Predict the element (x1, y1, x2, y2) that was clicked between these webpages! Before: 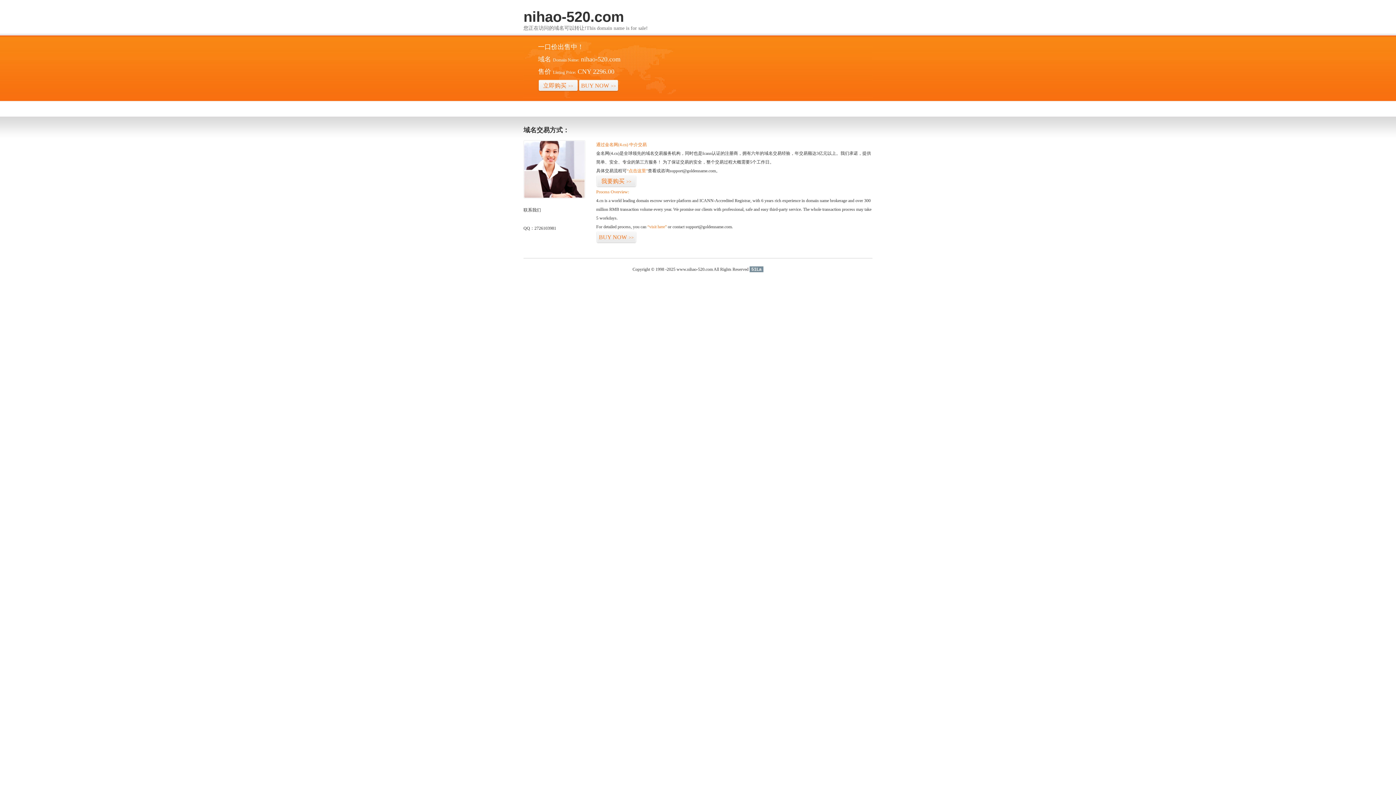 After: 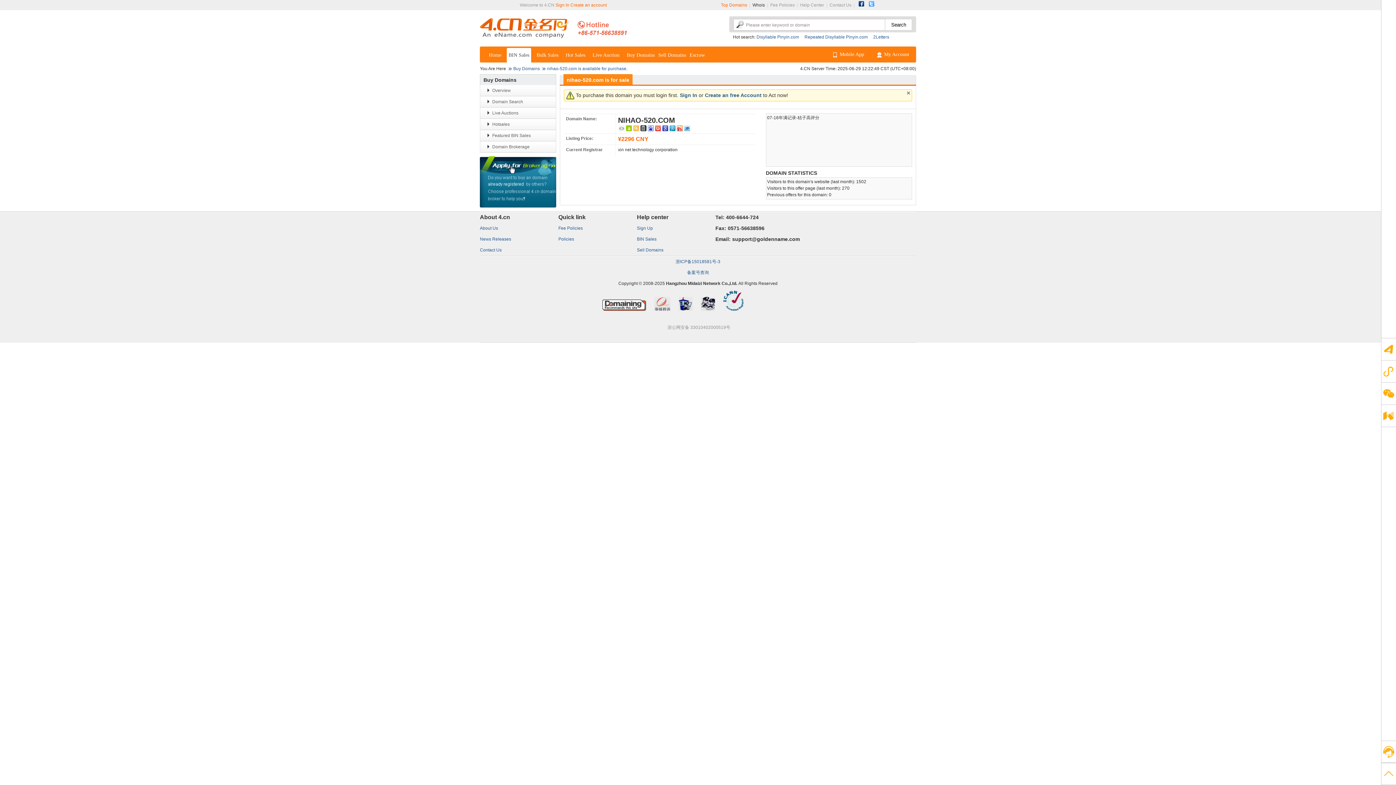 Action: label: BUY NOW>> bbox: (578, 79, 618, 92)